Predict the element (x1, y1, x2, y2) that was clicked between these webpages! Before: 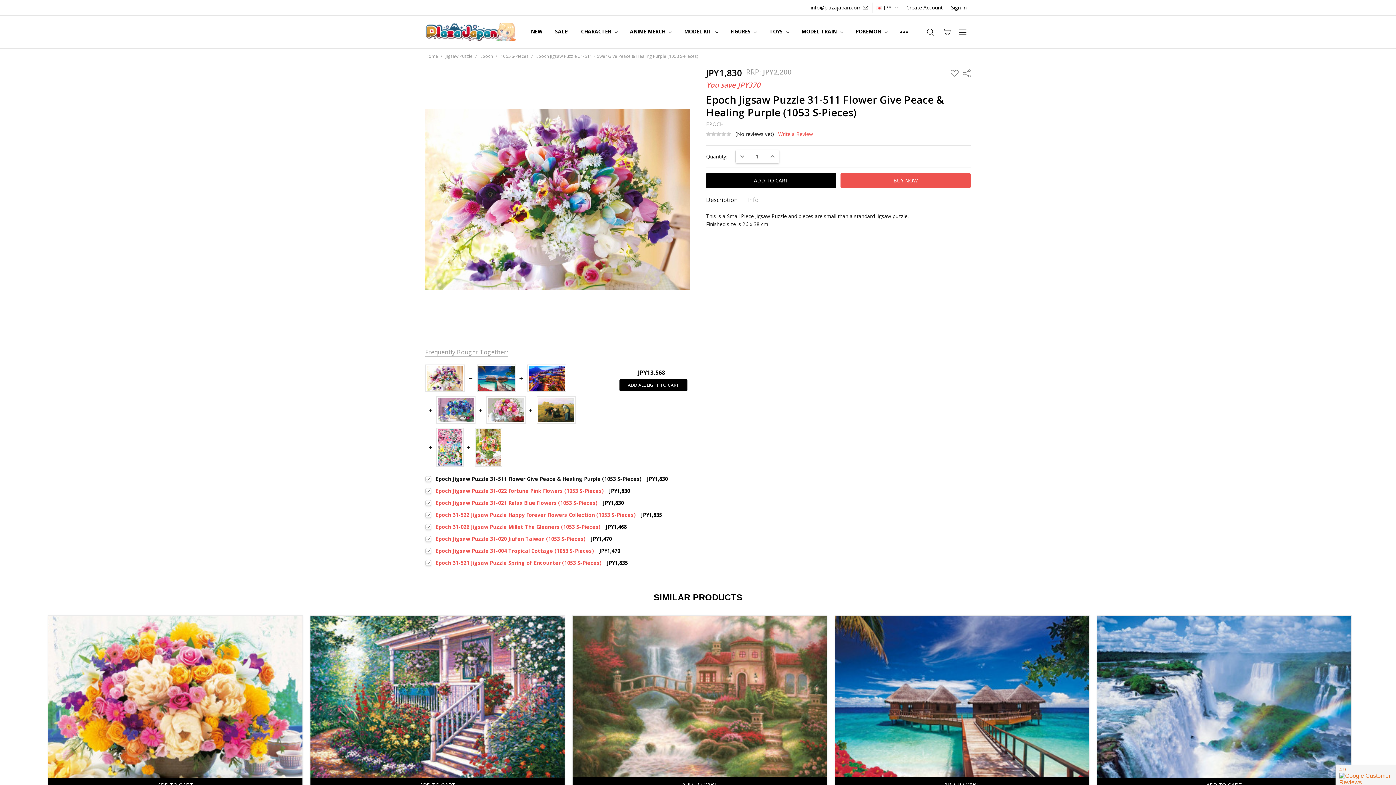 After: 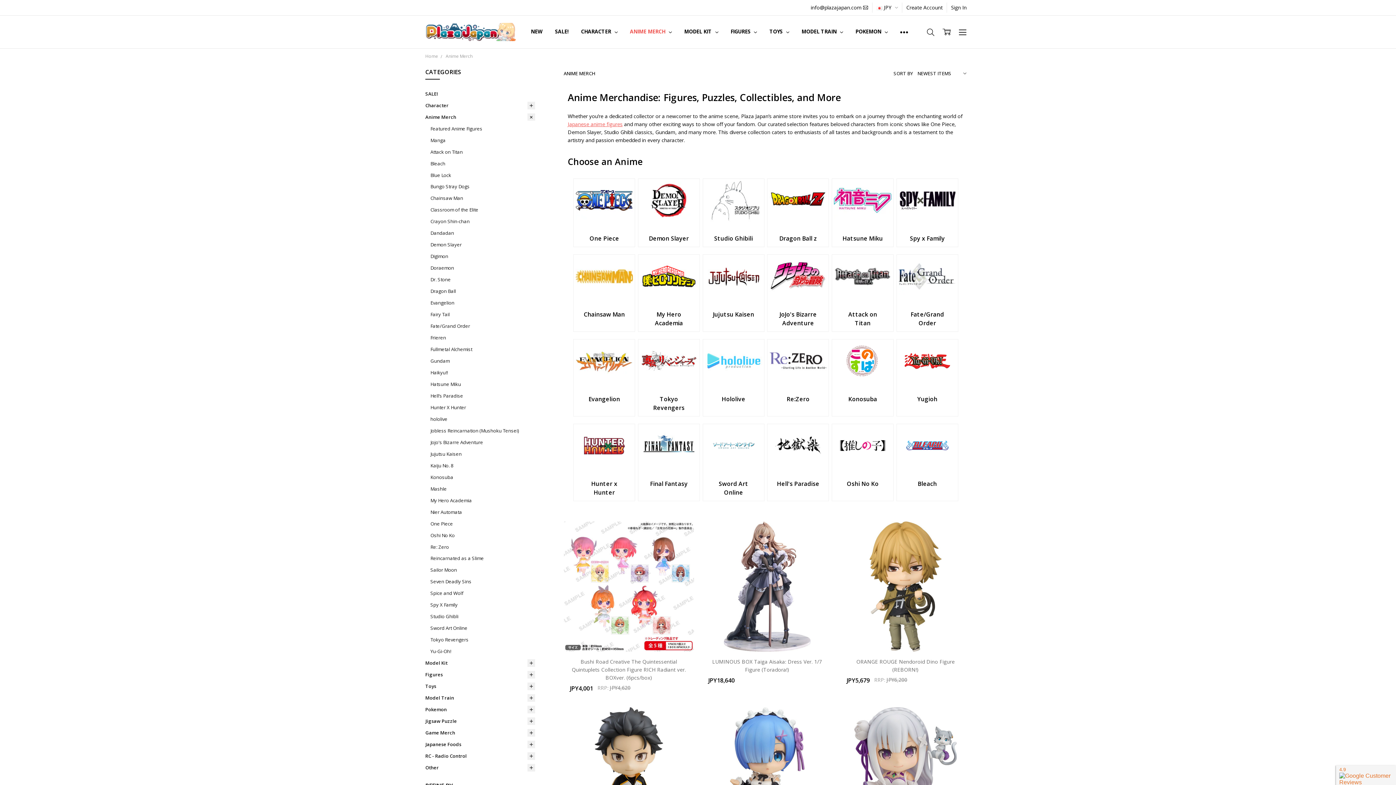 Action: label: ANIME MERCH  bbox: (623, 15, 678, 47)